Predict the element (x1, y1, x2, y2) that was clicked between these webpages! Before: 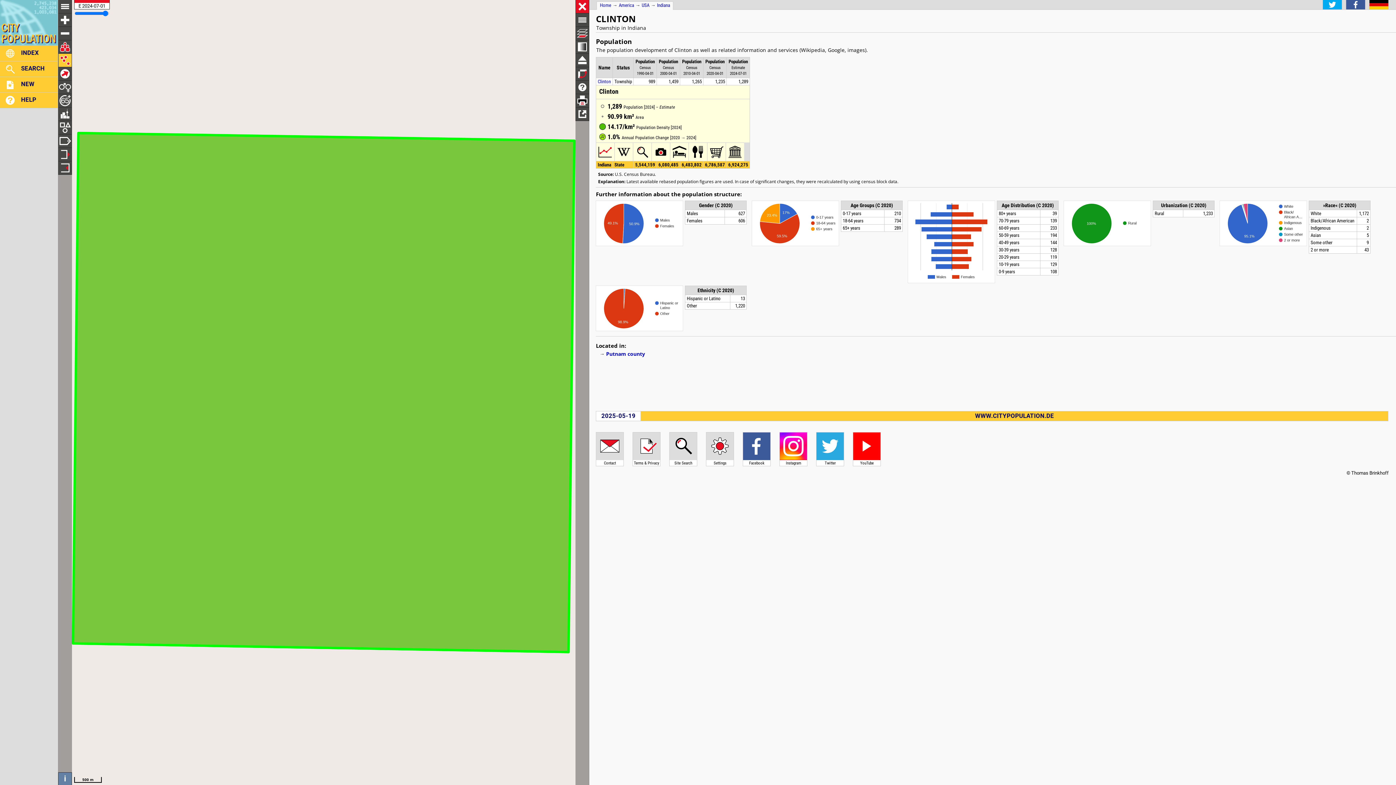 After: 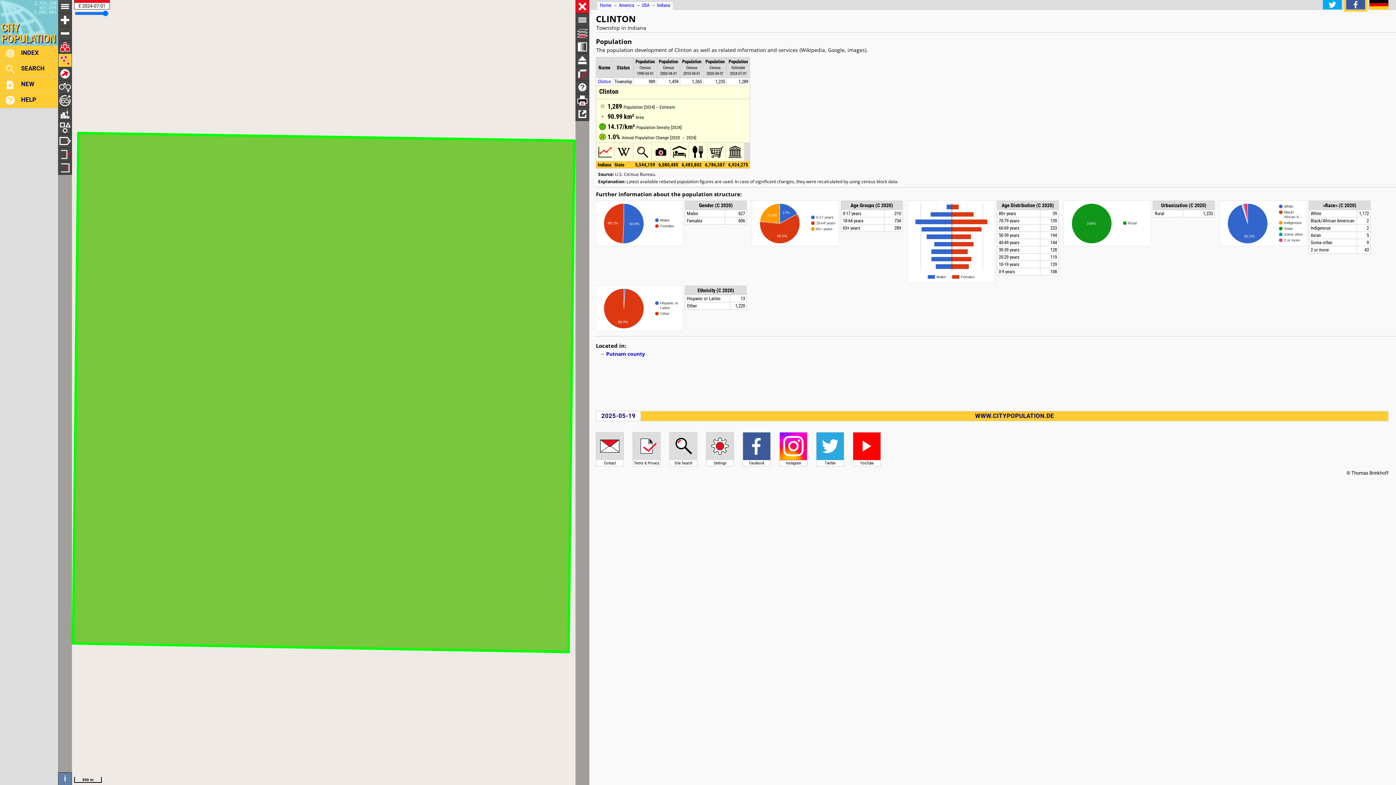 Action: bbox: (1346, 4, 1365, 11)